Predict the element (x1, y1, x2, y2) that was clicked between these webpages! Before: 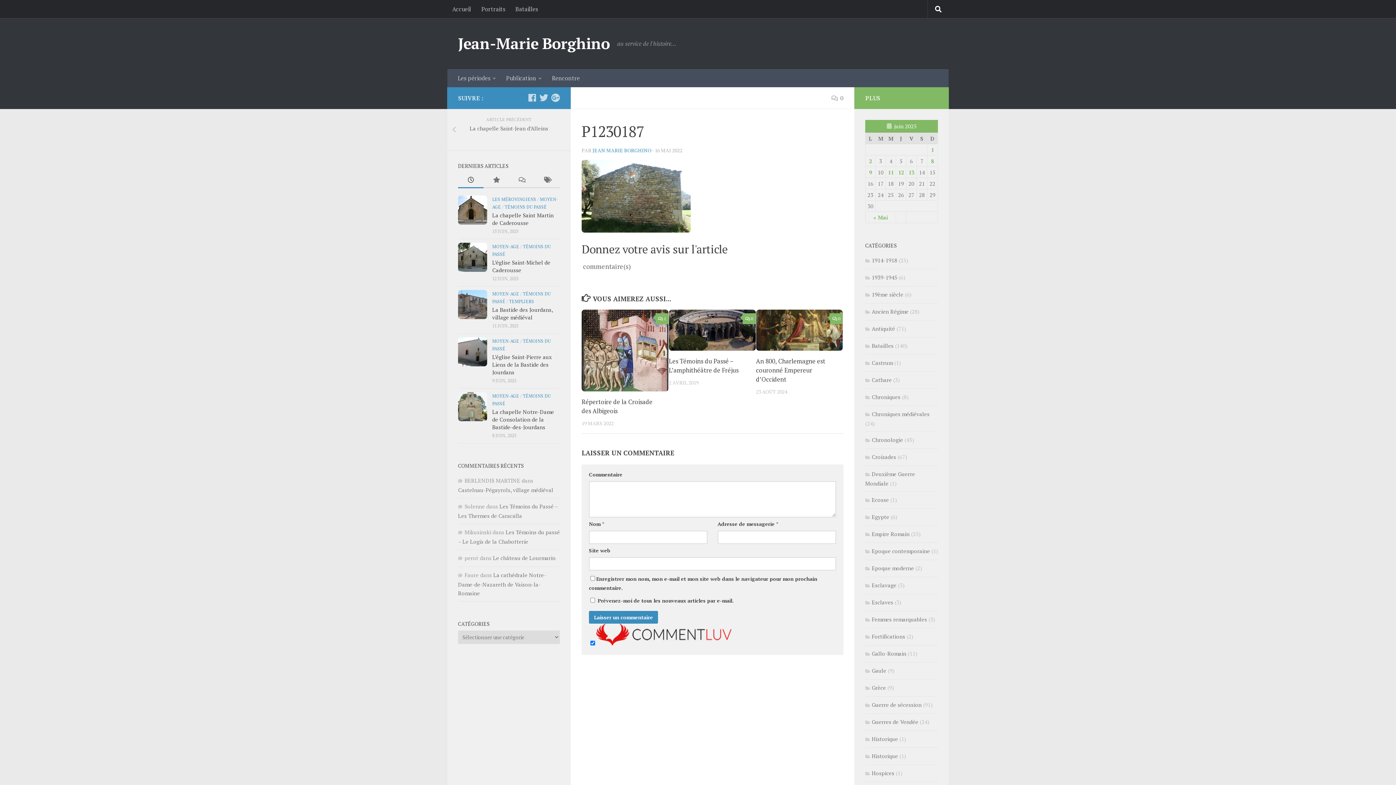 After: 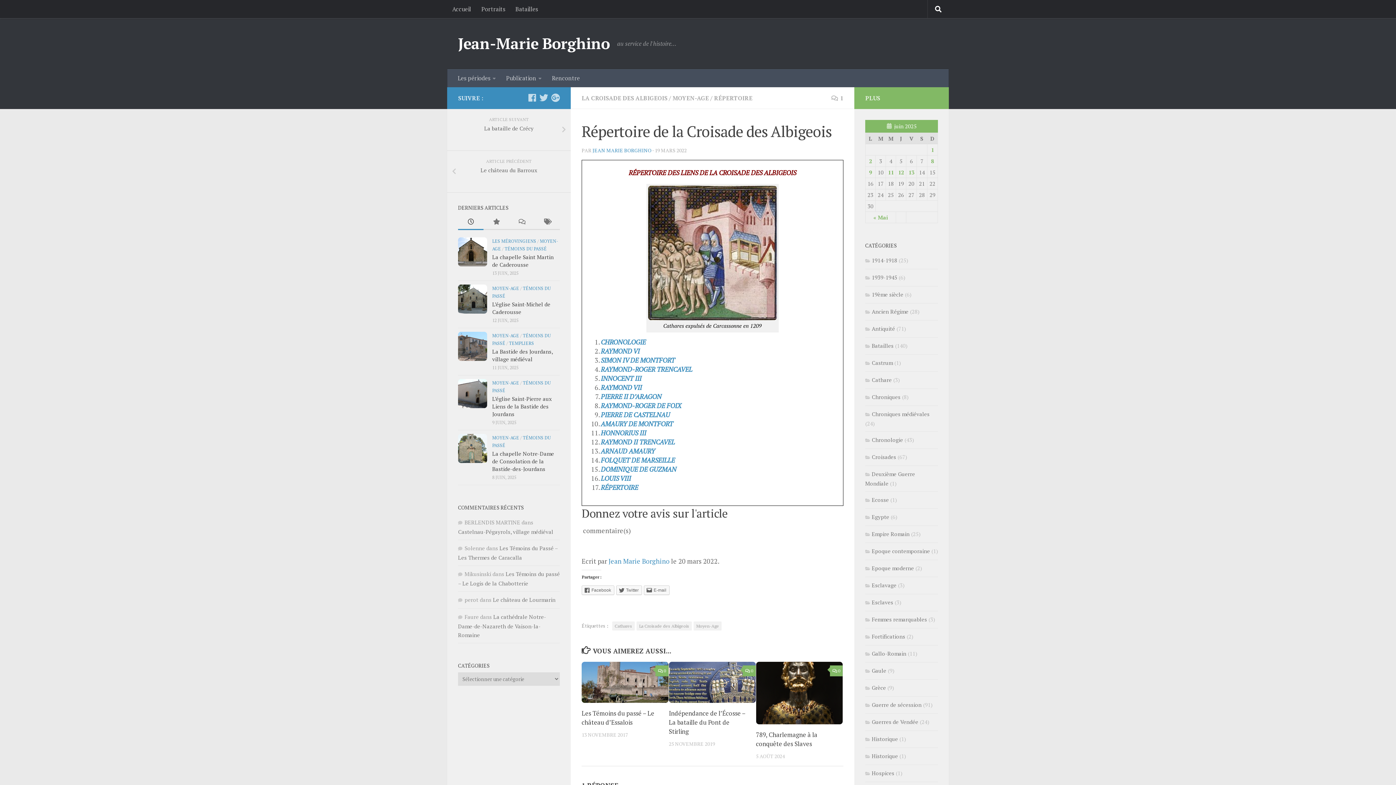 Action: bbox: (581, 309, 668, 391)